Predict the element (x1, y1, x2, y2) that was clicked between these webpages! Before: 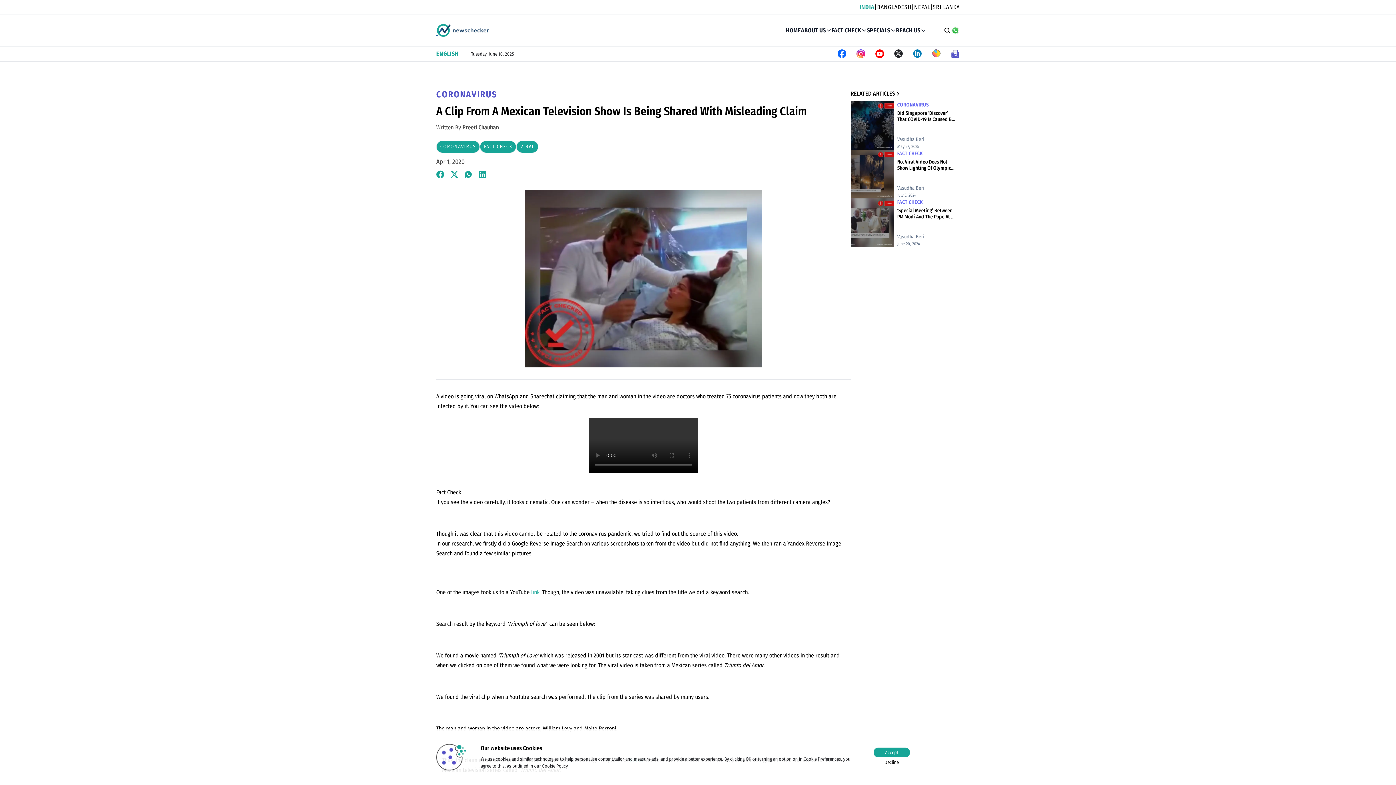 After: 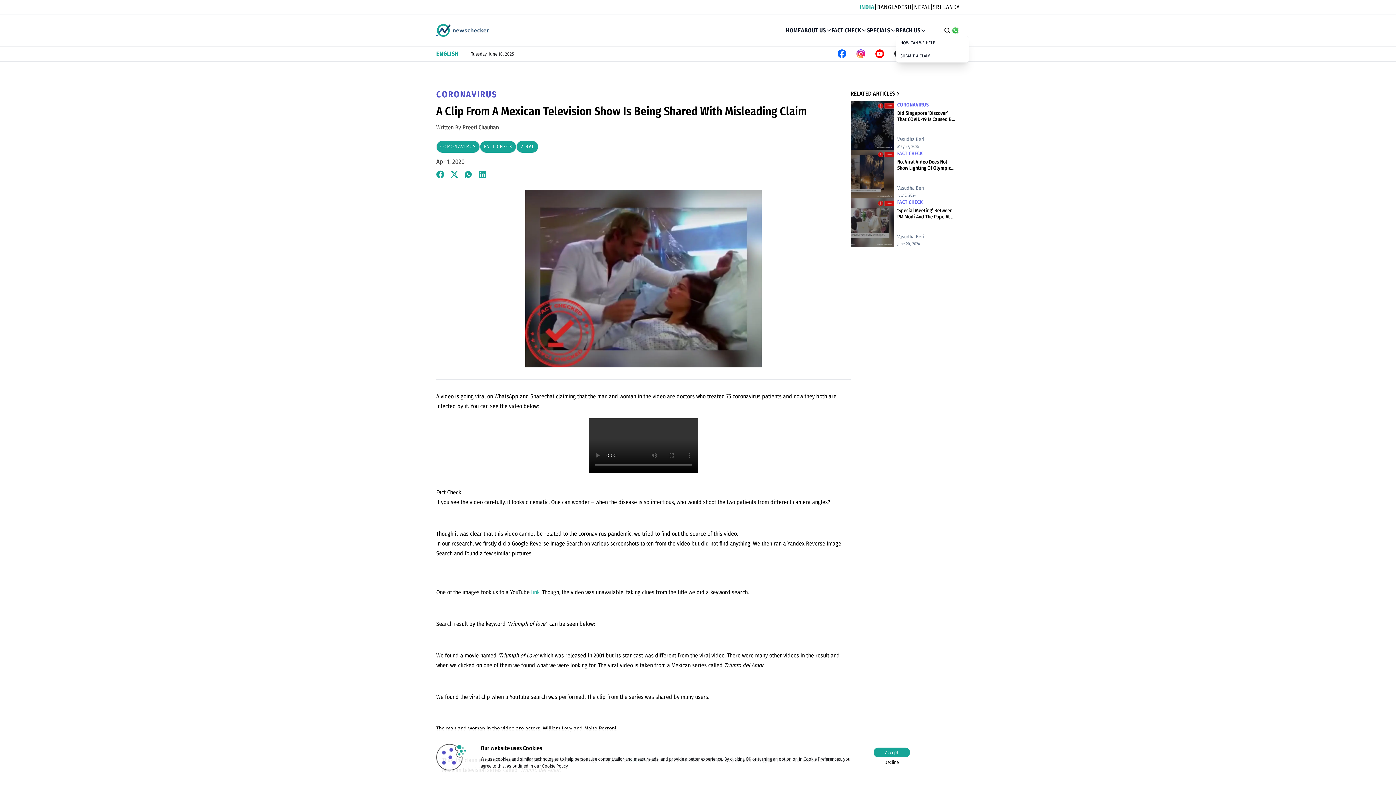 Action: bbox: (896, 26, 926, 34) label: REACH US